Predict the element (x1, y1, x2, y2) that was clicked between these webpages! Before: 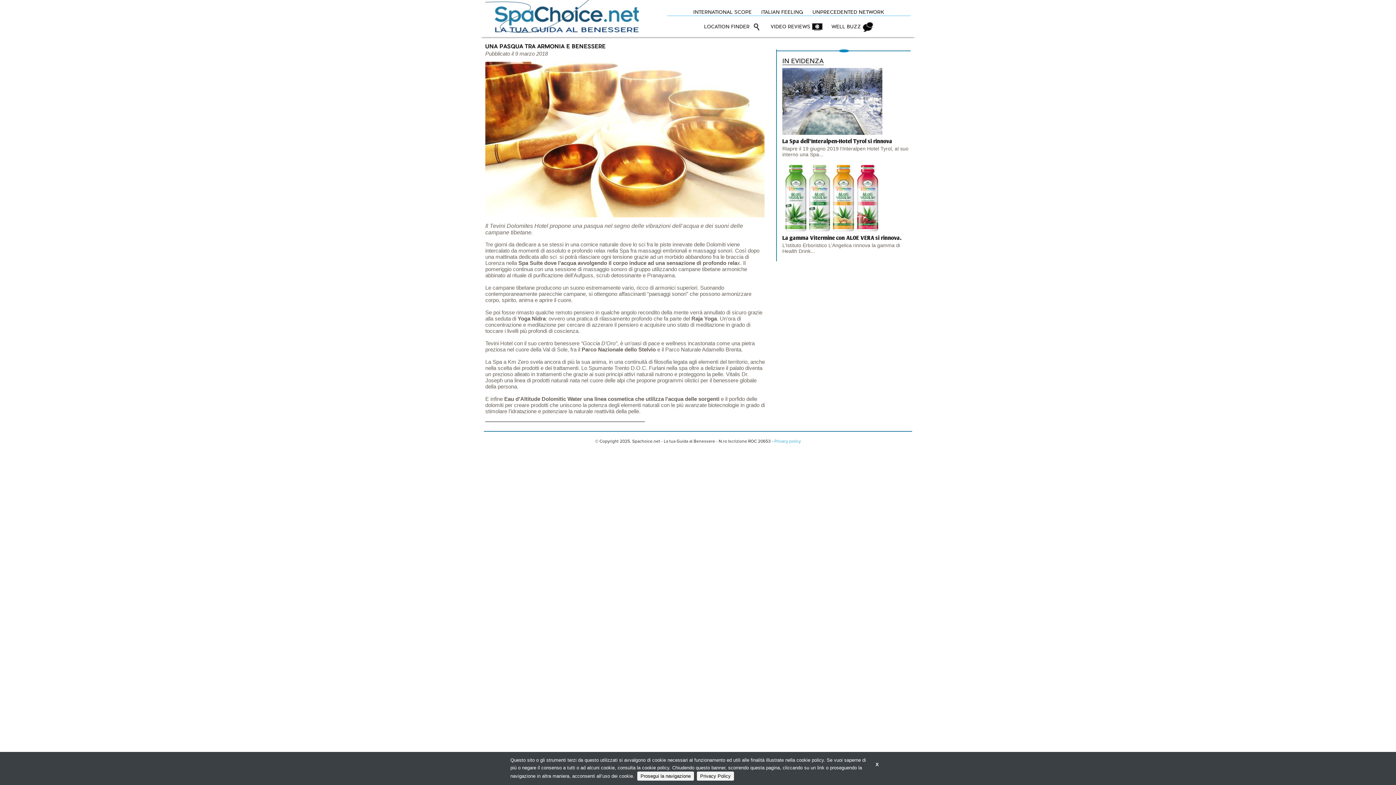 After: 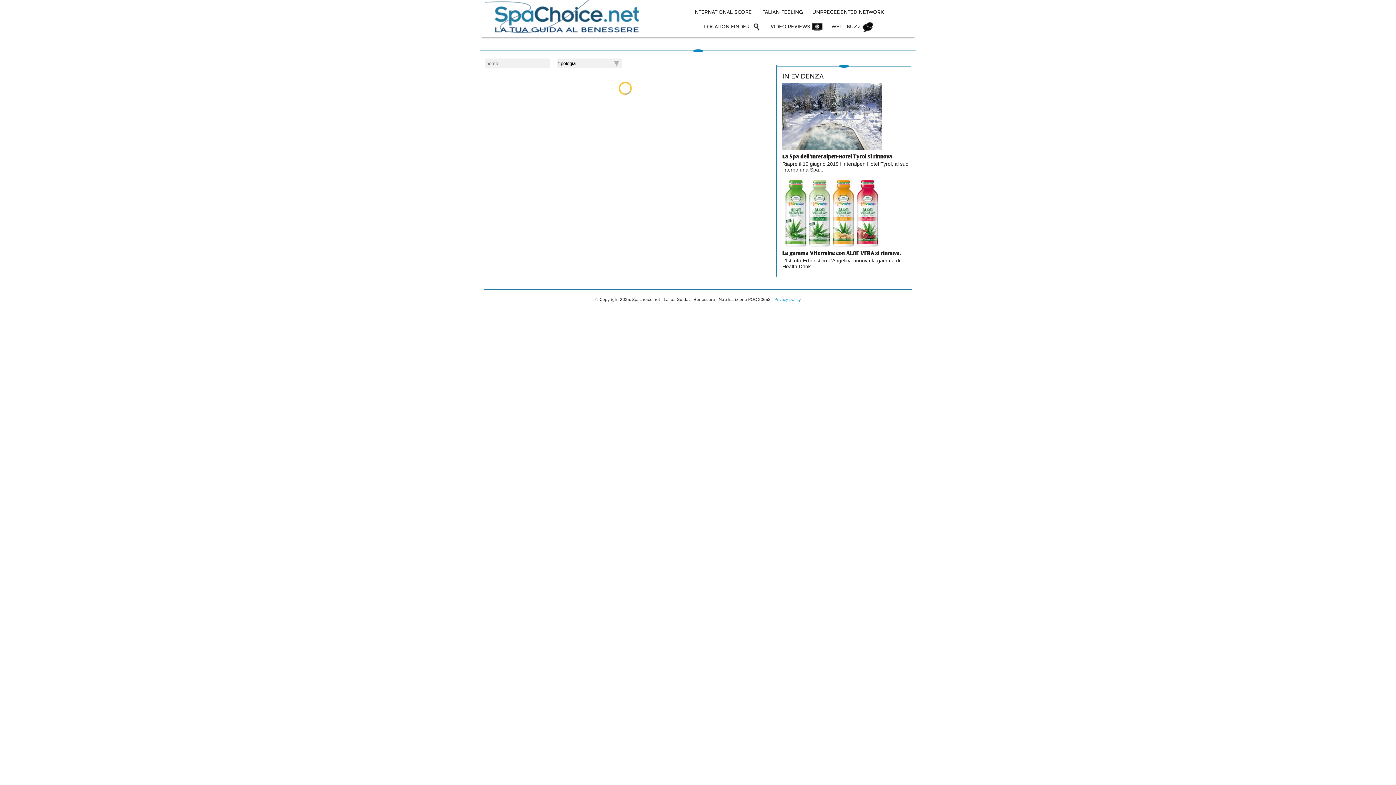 Action: bbox: (770, 21, 823, 32) label: VIDEO REVIEWS